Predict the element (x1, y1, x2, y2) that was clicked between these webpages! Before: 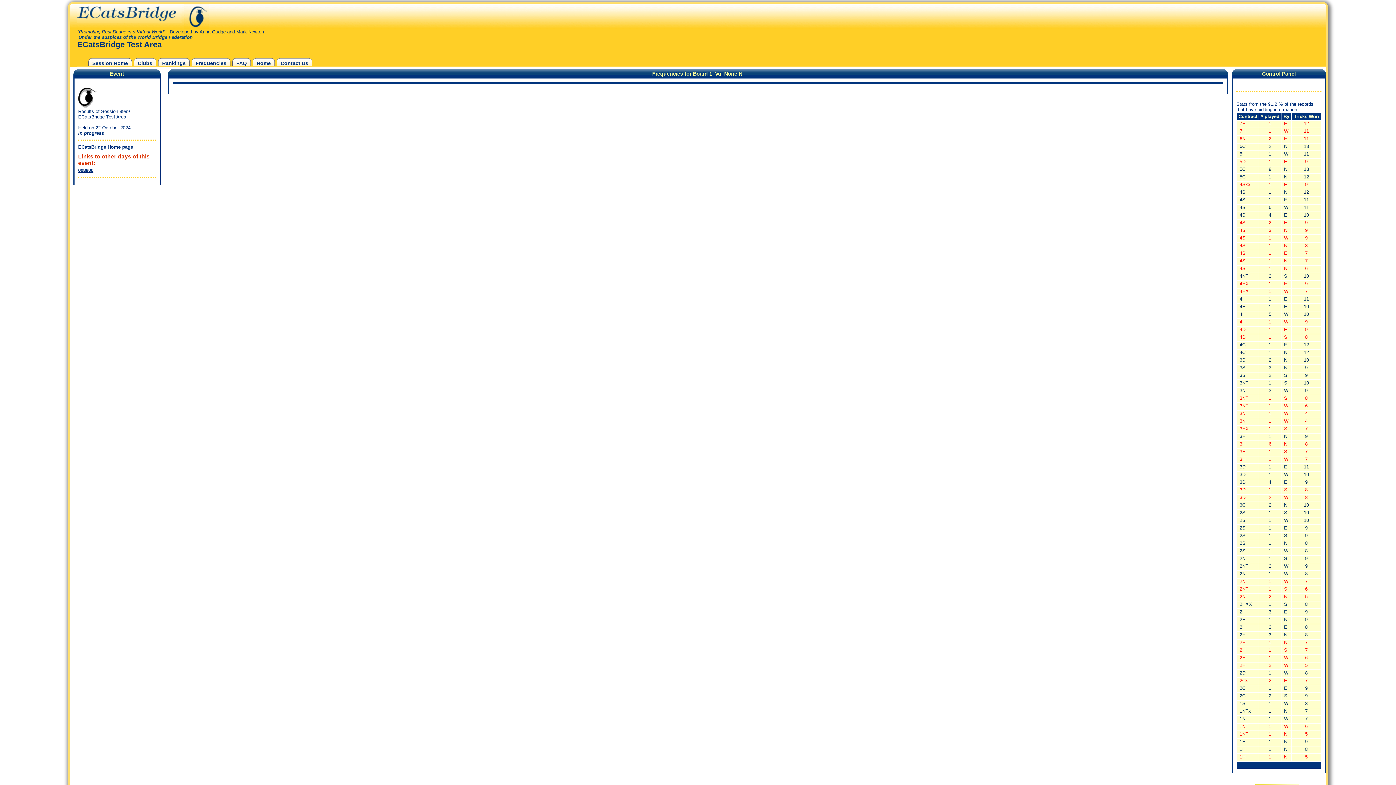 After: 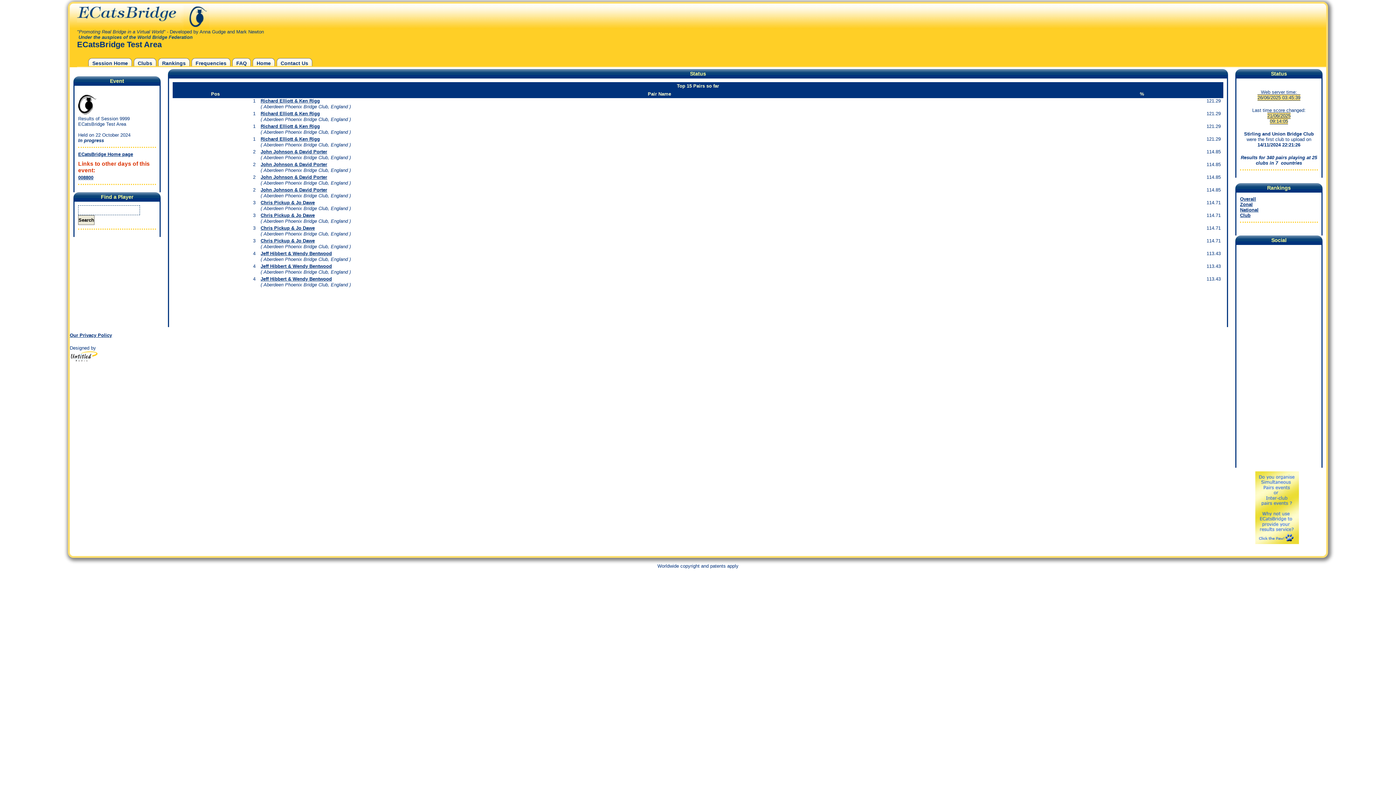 Action: bbox: (78, 167, 93, 173) label: 008800